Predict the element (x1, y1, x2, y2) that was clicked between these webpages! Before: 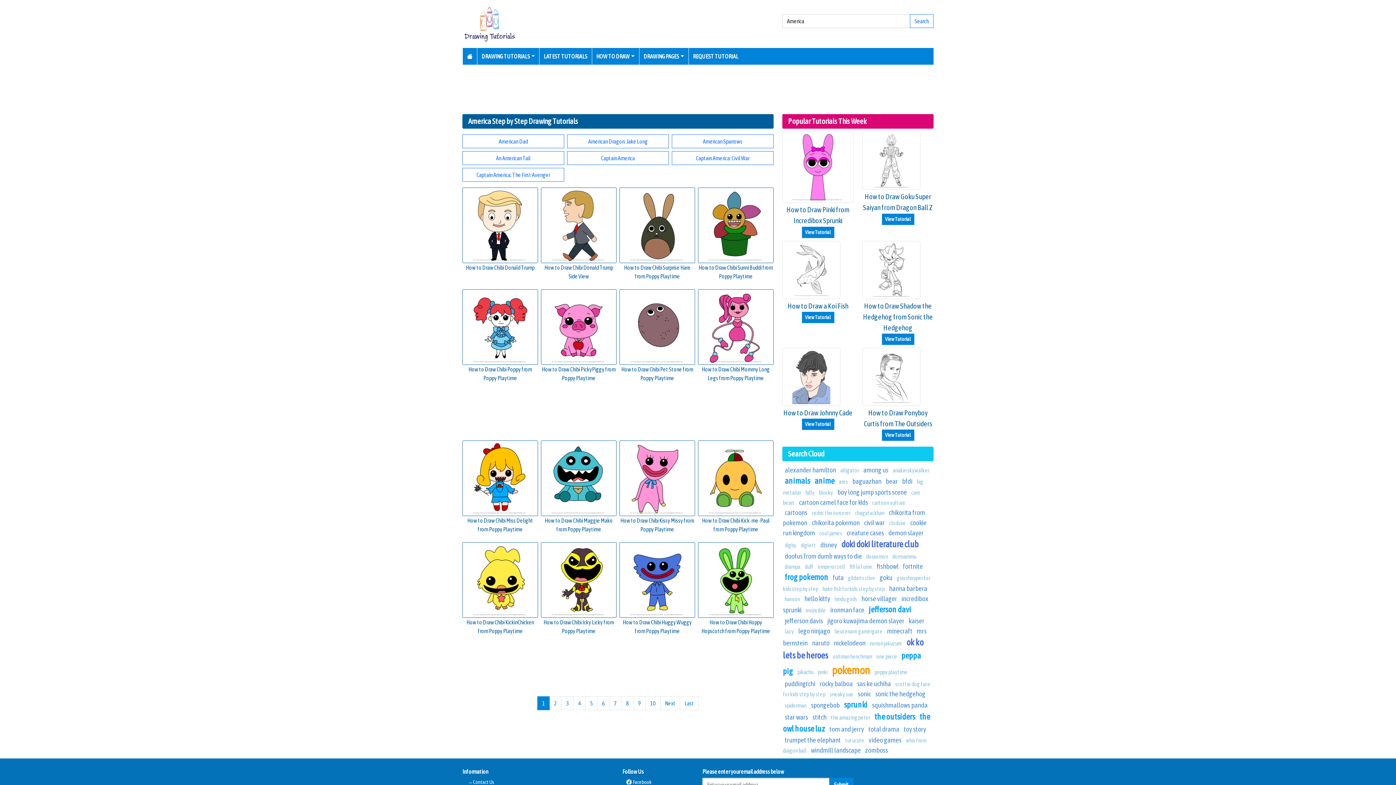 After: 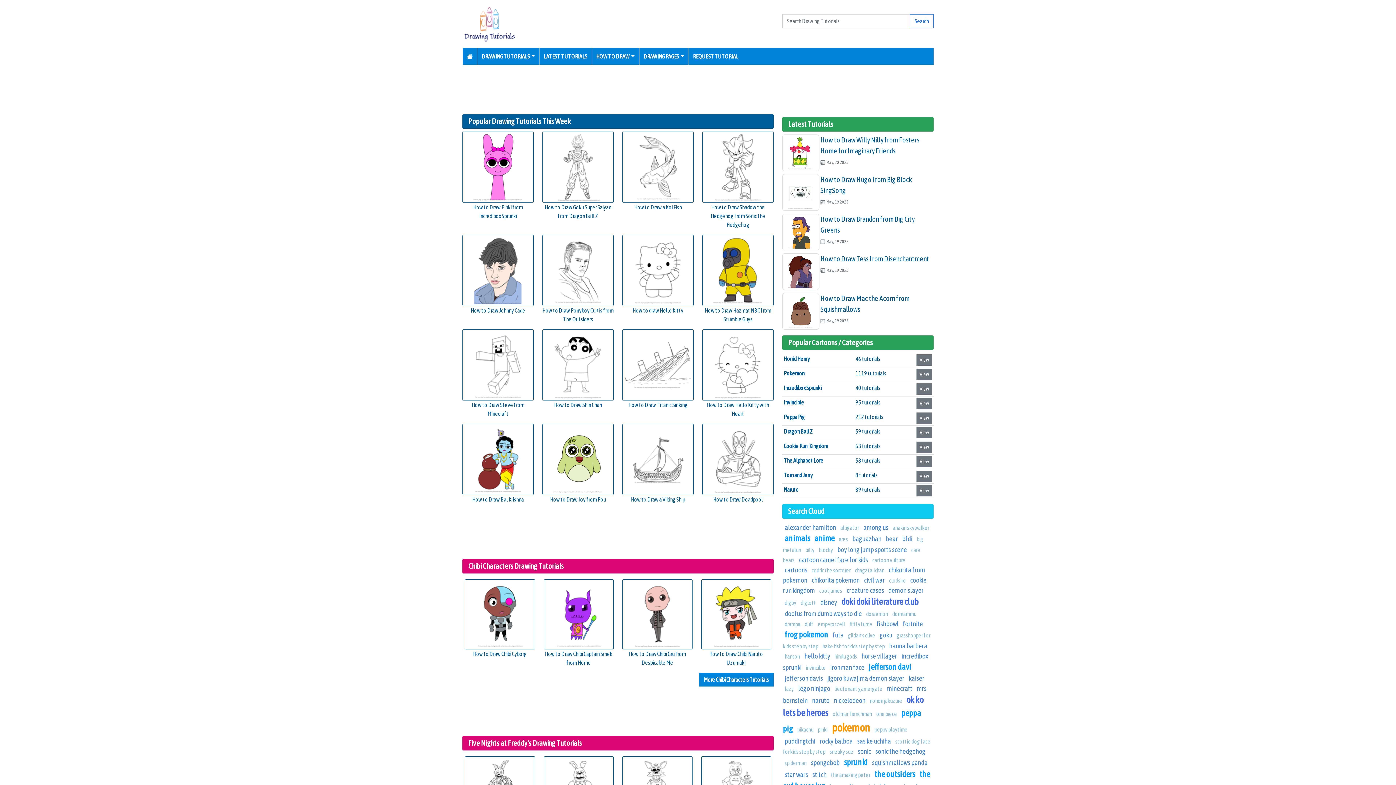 Action: bbox: (462, 20, 517, 26)